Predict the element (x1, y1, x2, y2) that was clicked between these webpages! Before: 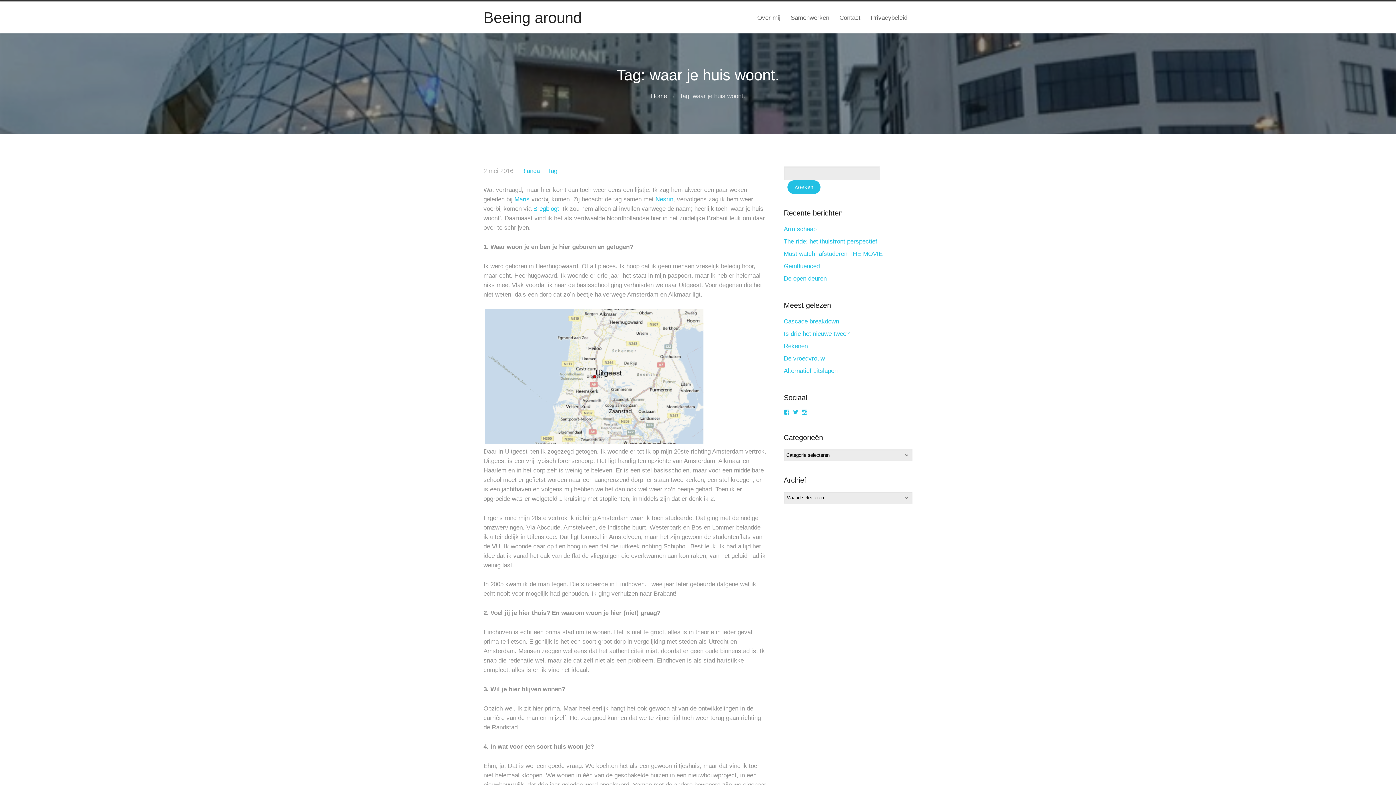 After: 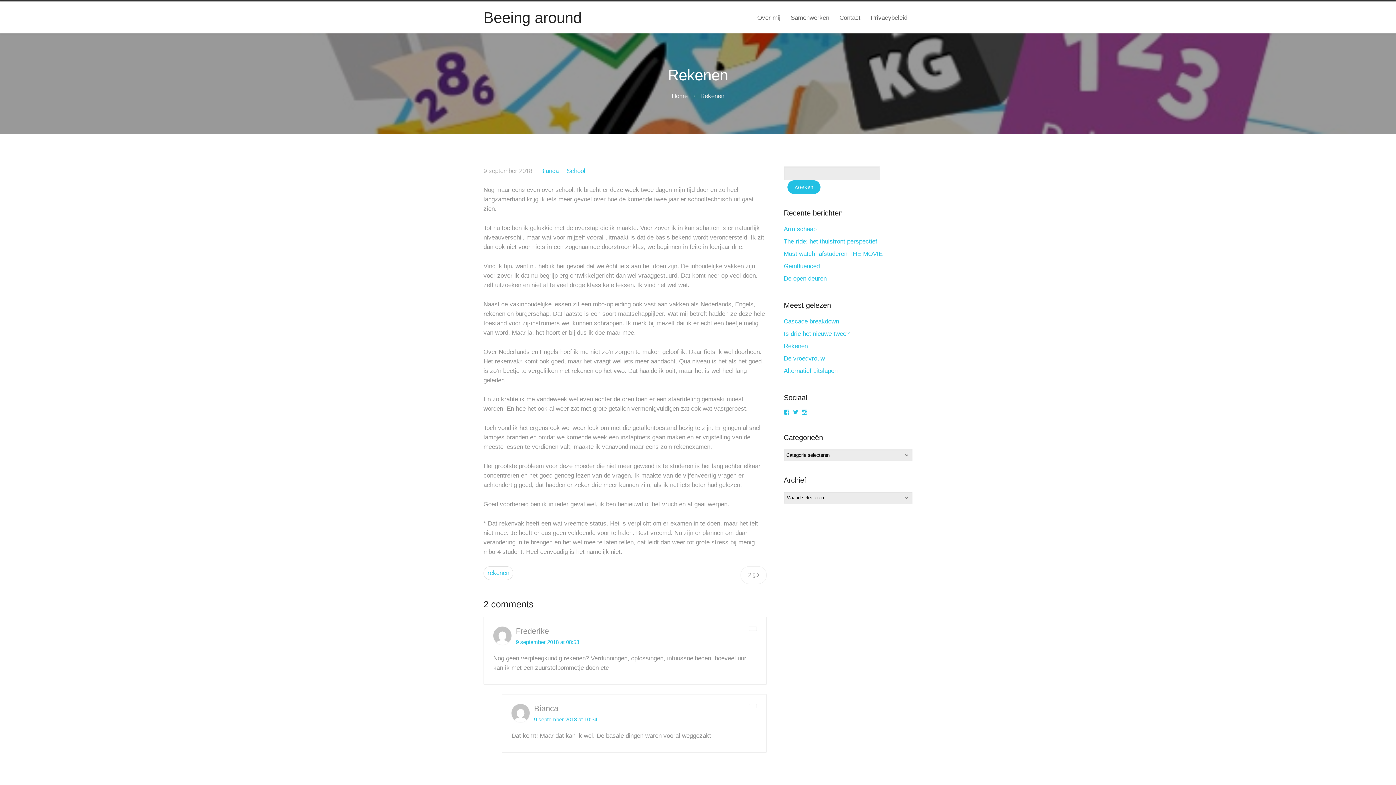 Action: label: Rekenen bbox: (783, 342, 807, 349)